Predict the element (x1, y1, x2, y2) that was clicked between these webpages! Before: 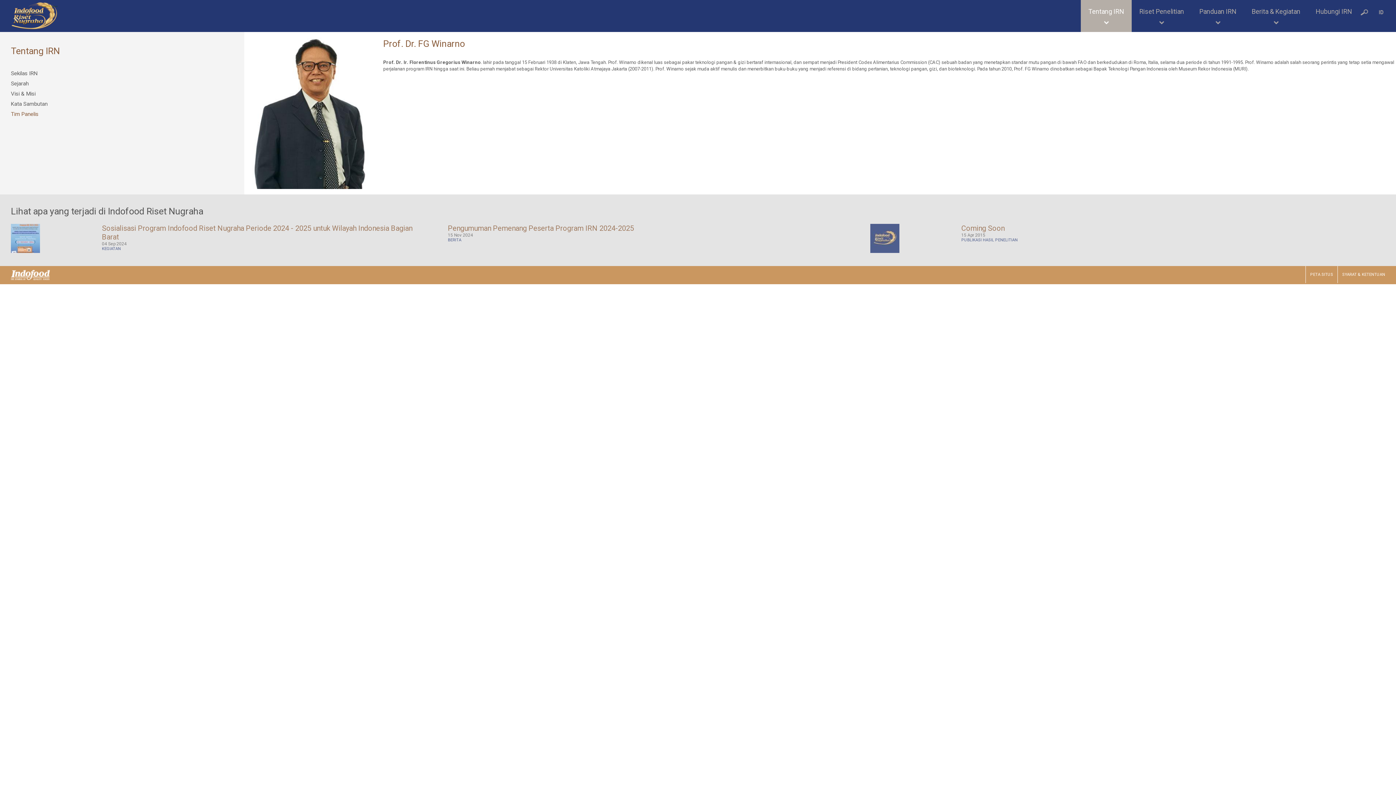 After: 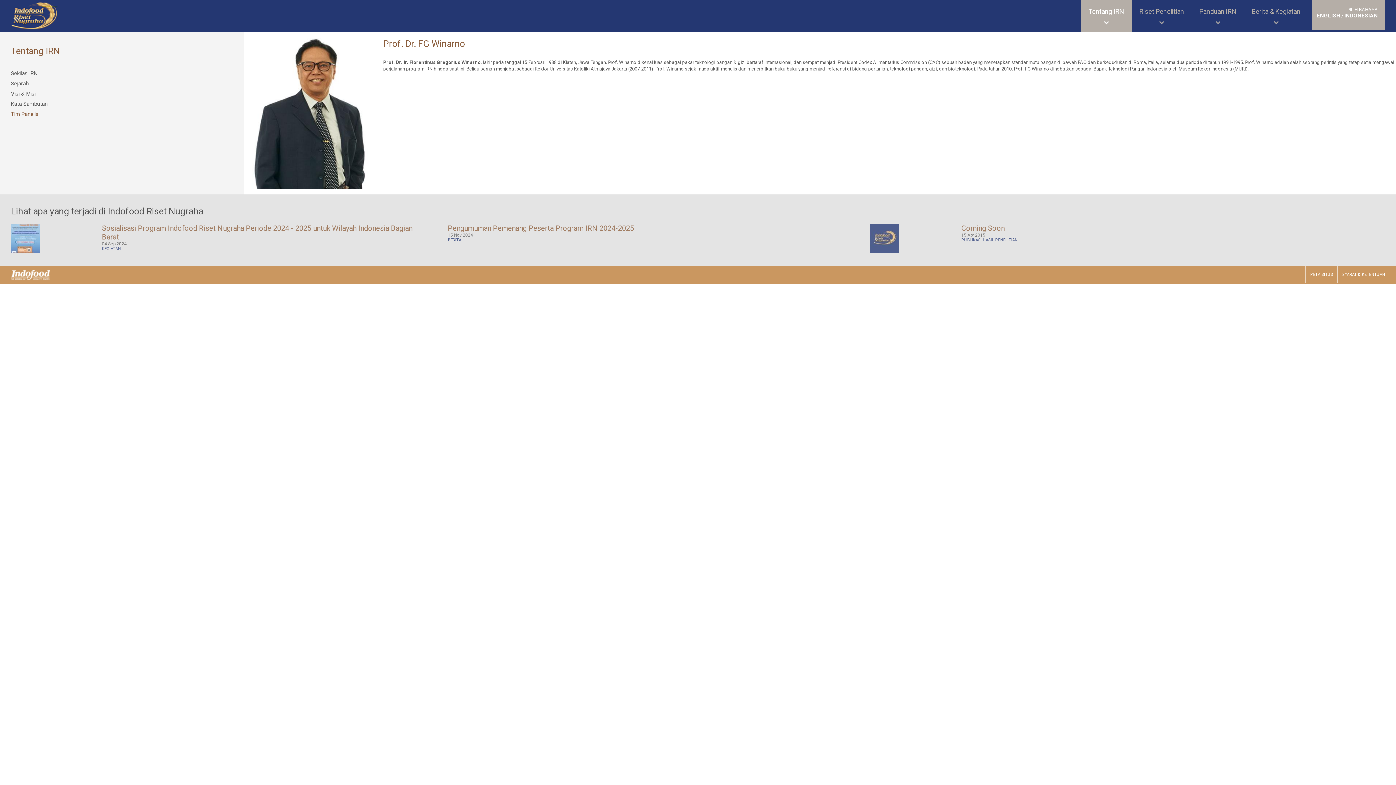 Action: bbox: (1379, 10, 1385, 14)